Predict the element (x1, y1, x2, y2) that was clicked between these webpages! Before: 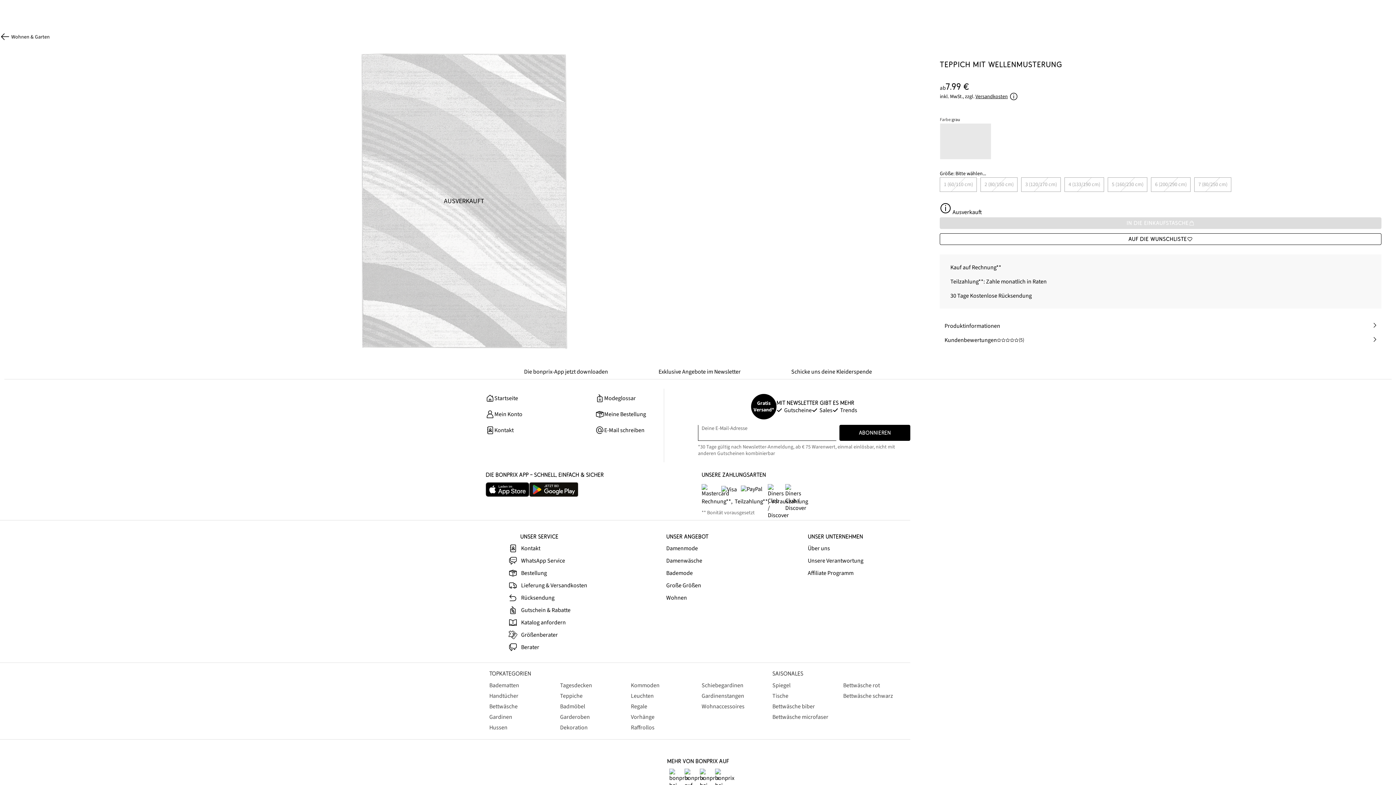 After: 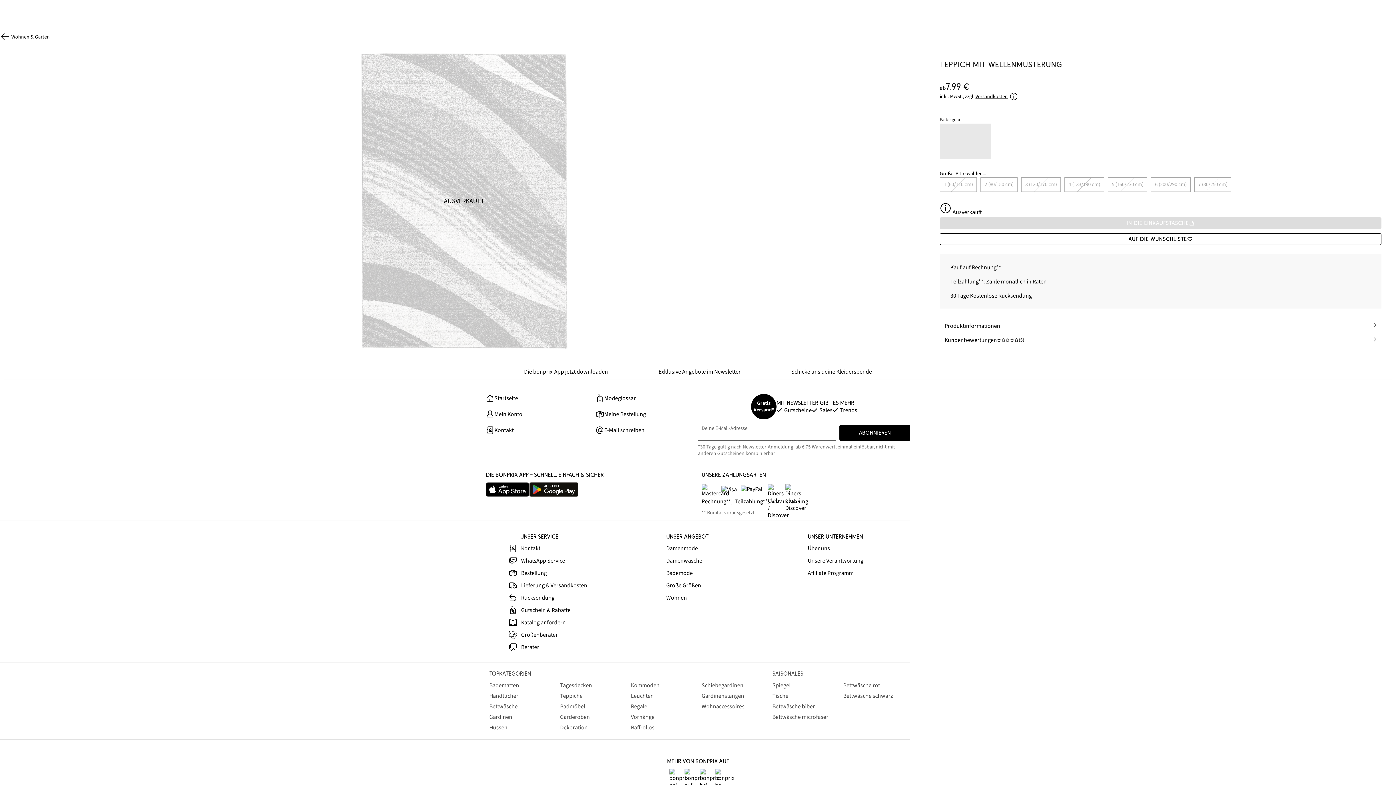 Action: bbox: (940, 333, 1381, 347) label: Kundenbewertungen
(5)